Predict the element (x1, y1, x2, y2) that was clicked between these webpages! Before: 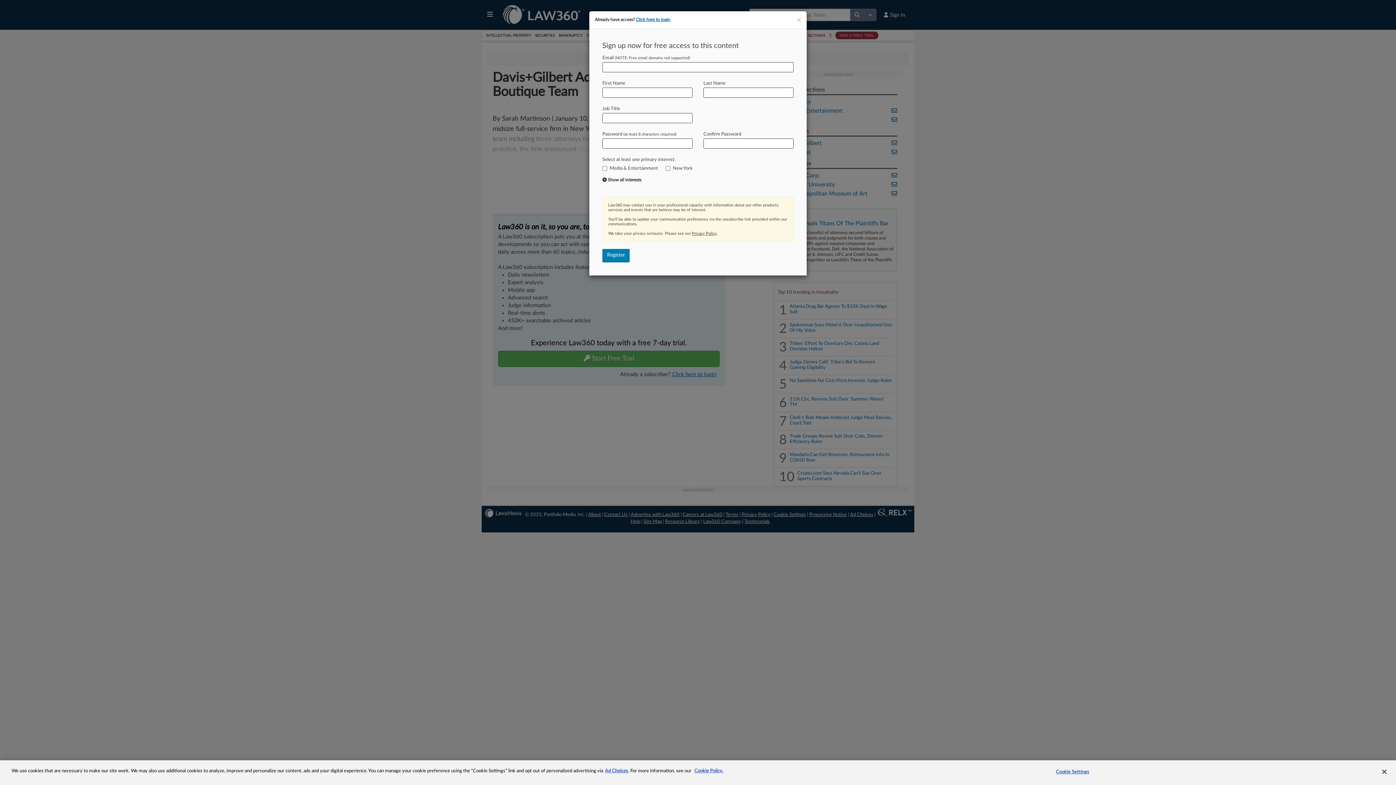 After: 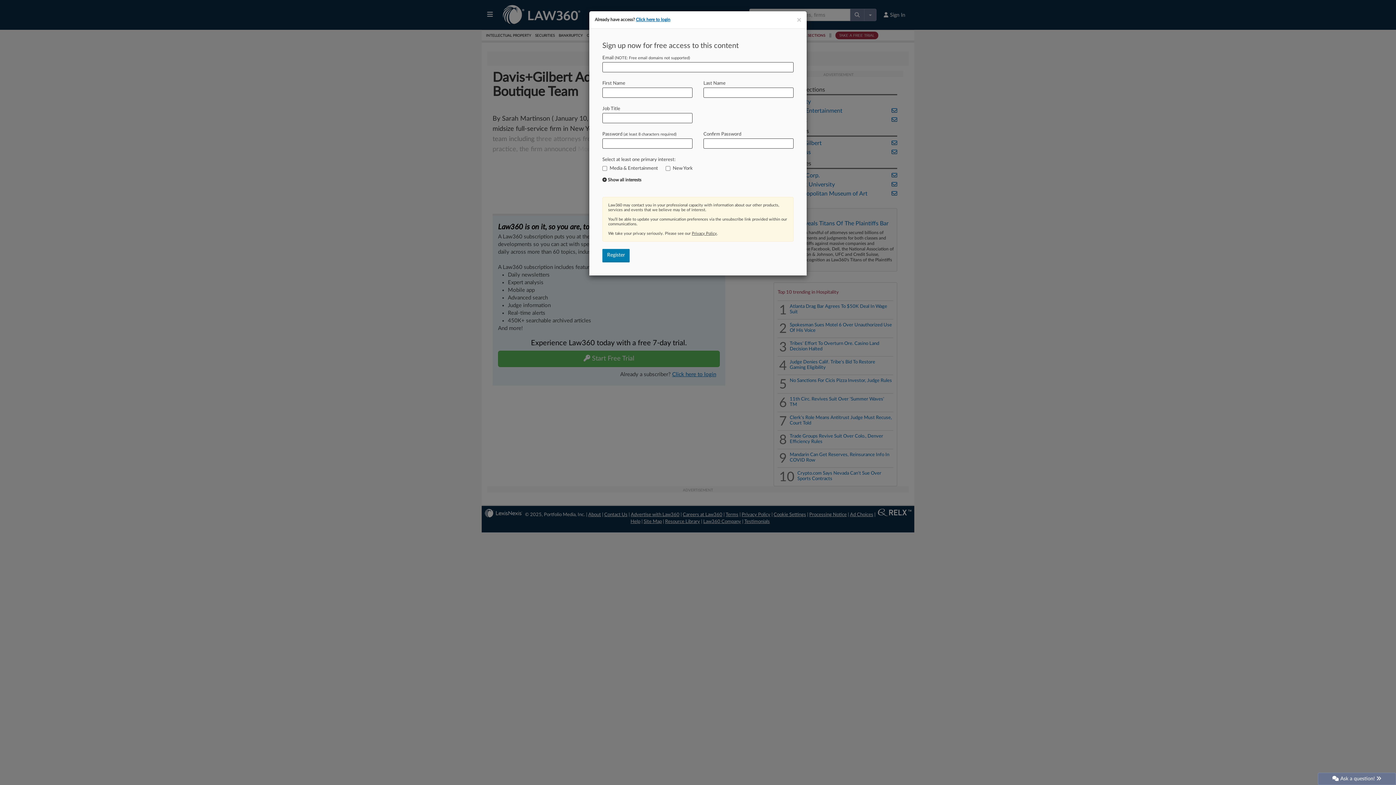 Action: bbox: (1376, 764, 1392, 780) label: Close